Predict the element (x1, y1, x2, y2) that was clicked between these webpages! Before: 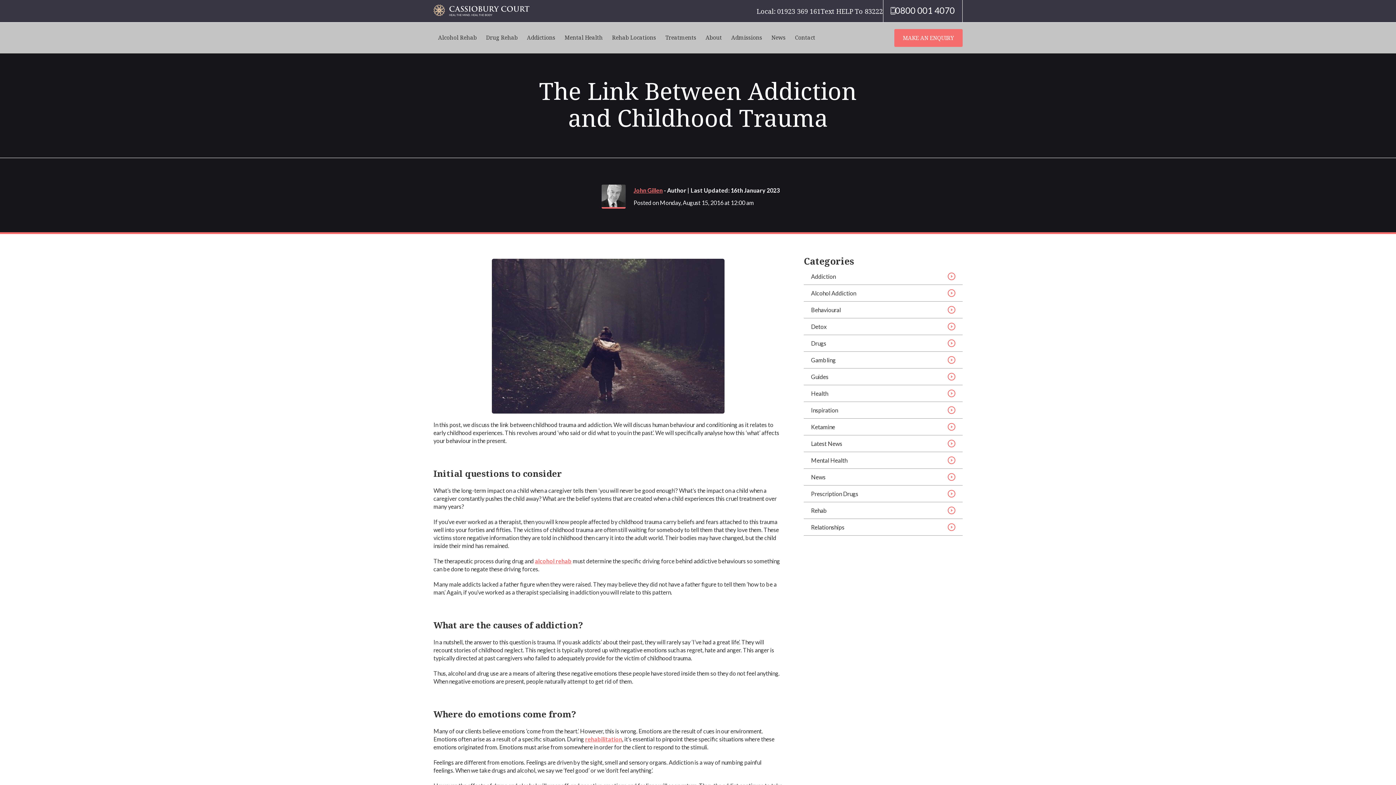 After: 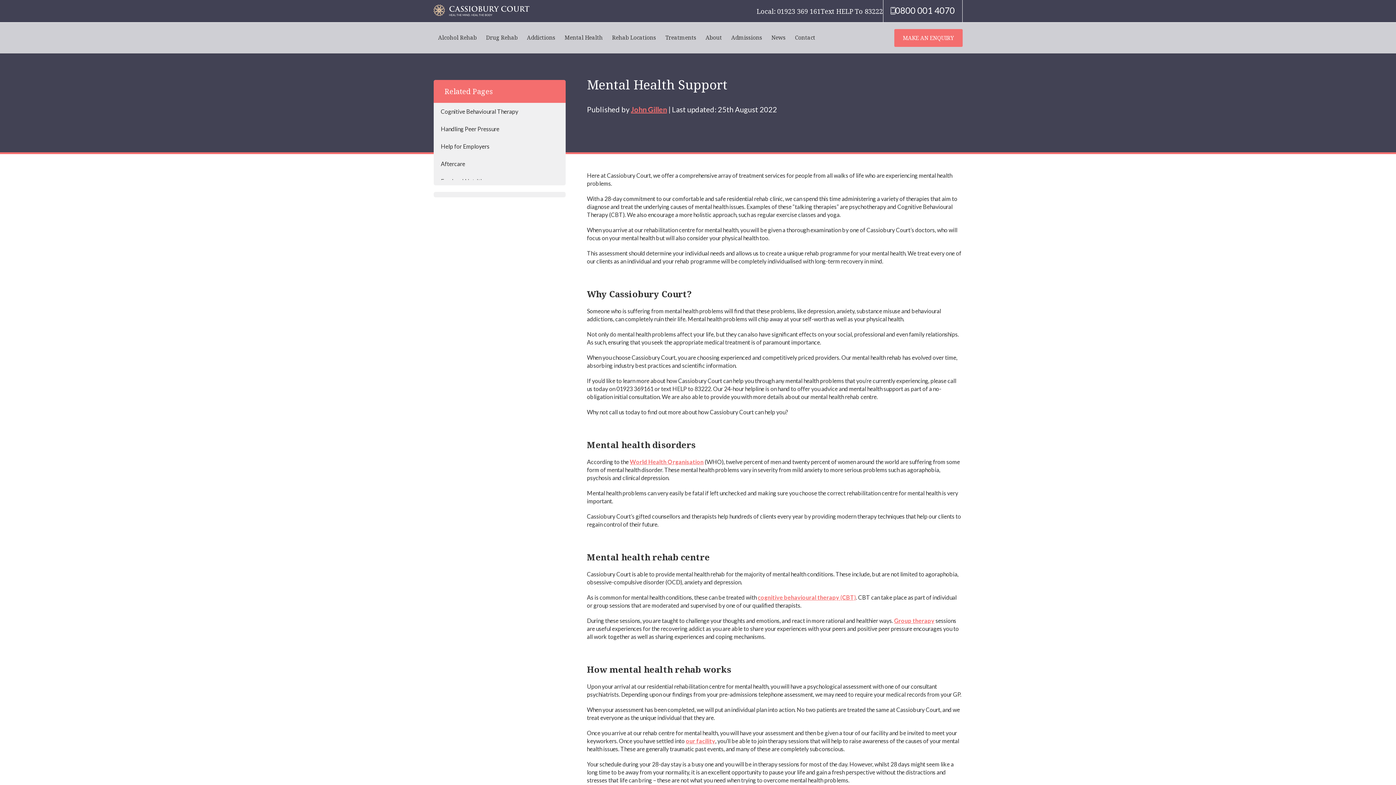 Action: label: Mental Health bbox: (564, 34, 602, 40)